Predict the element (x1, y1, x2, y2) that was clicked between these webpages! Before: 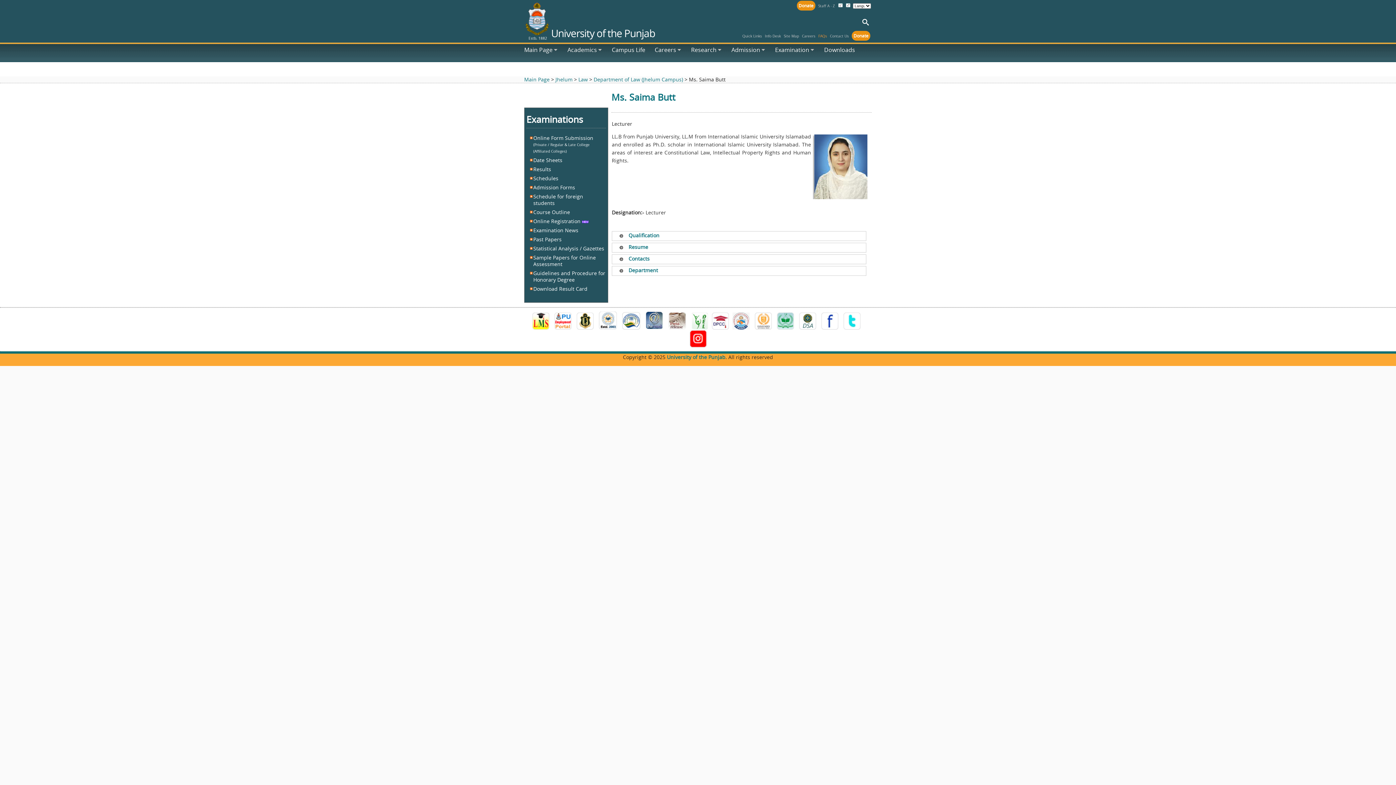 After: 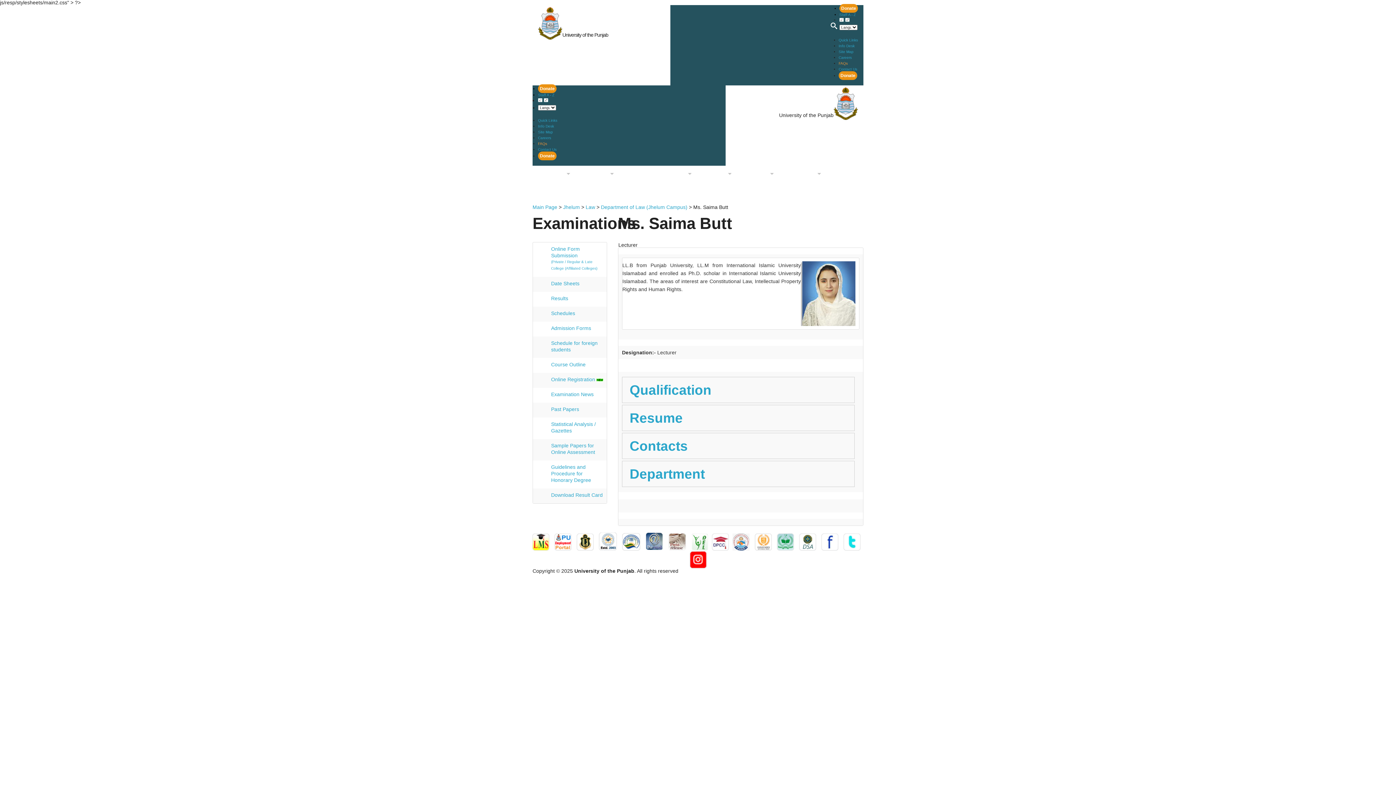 Action: bbox: (845, 1, 851, 9)